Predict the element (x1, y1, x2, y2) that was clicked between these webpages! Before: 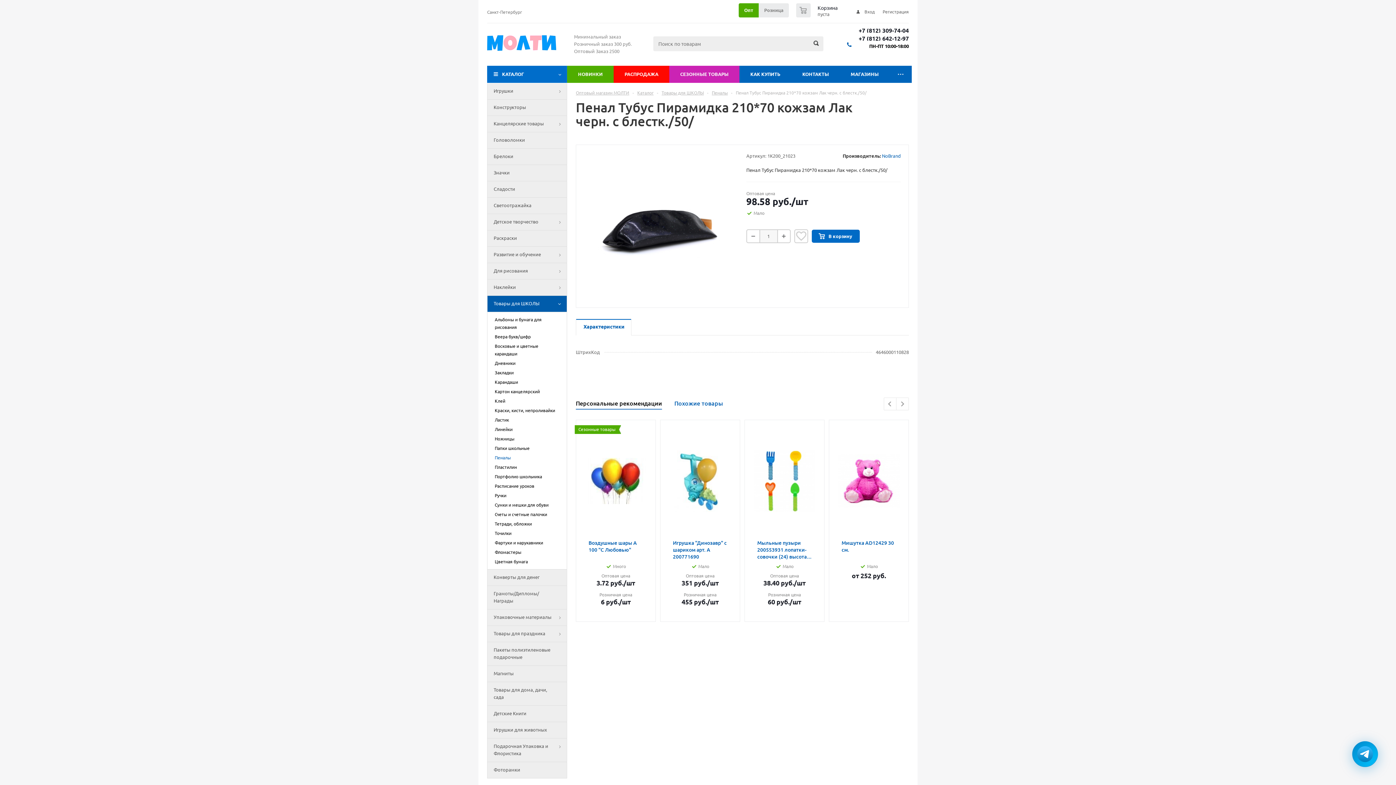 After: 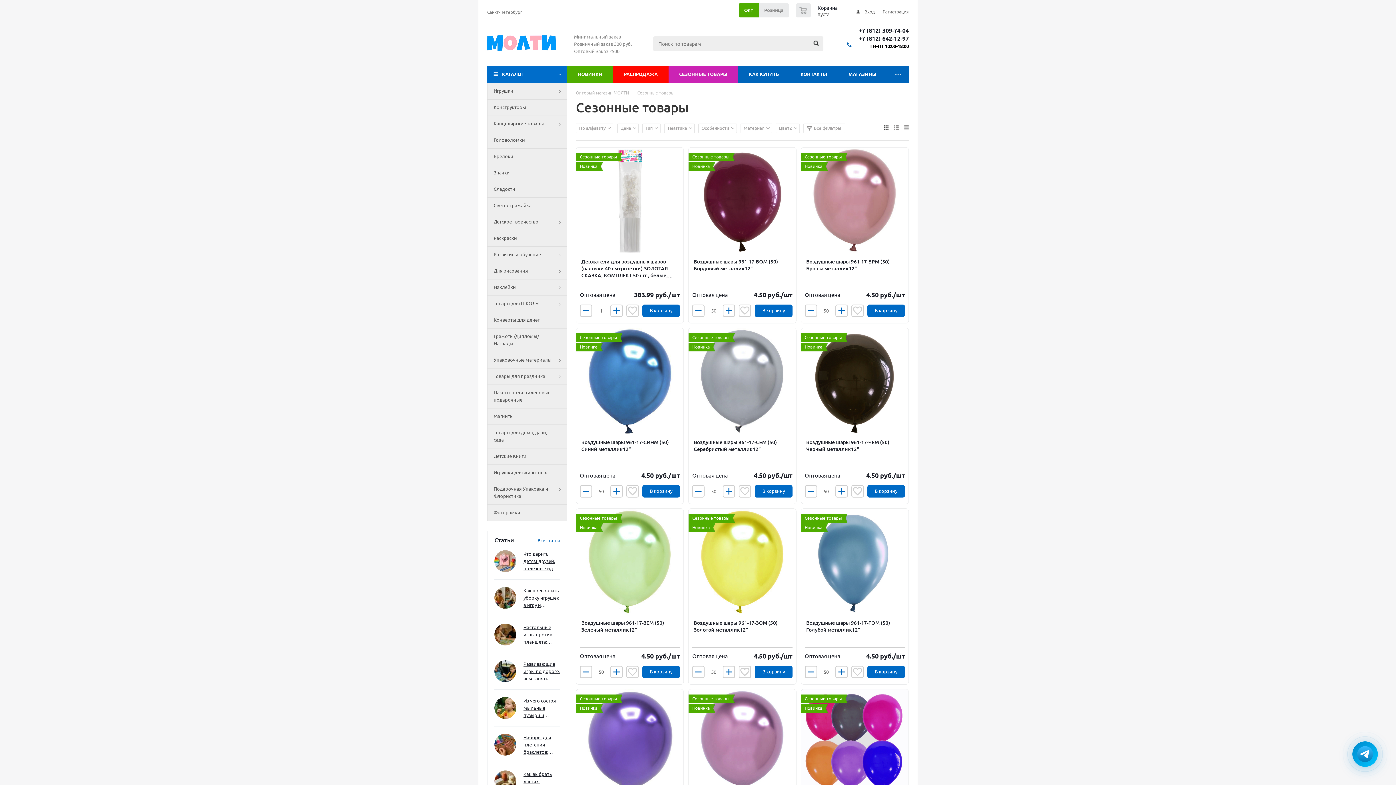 Action: bbox: (669, 65, 739, 82) label: СЕЗОННЫЕ ТОВАРЫ